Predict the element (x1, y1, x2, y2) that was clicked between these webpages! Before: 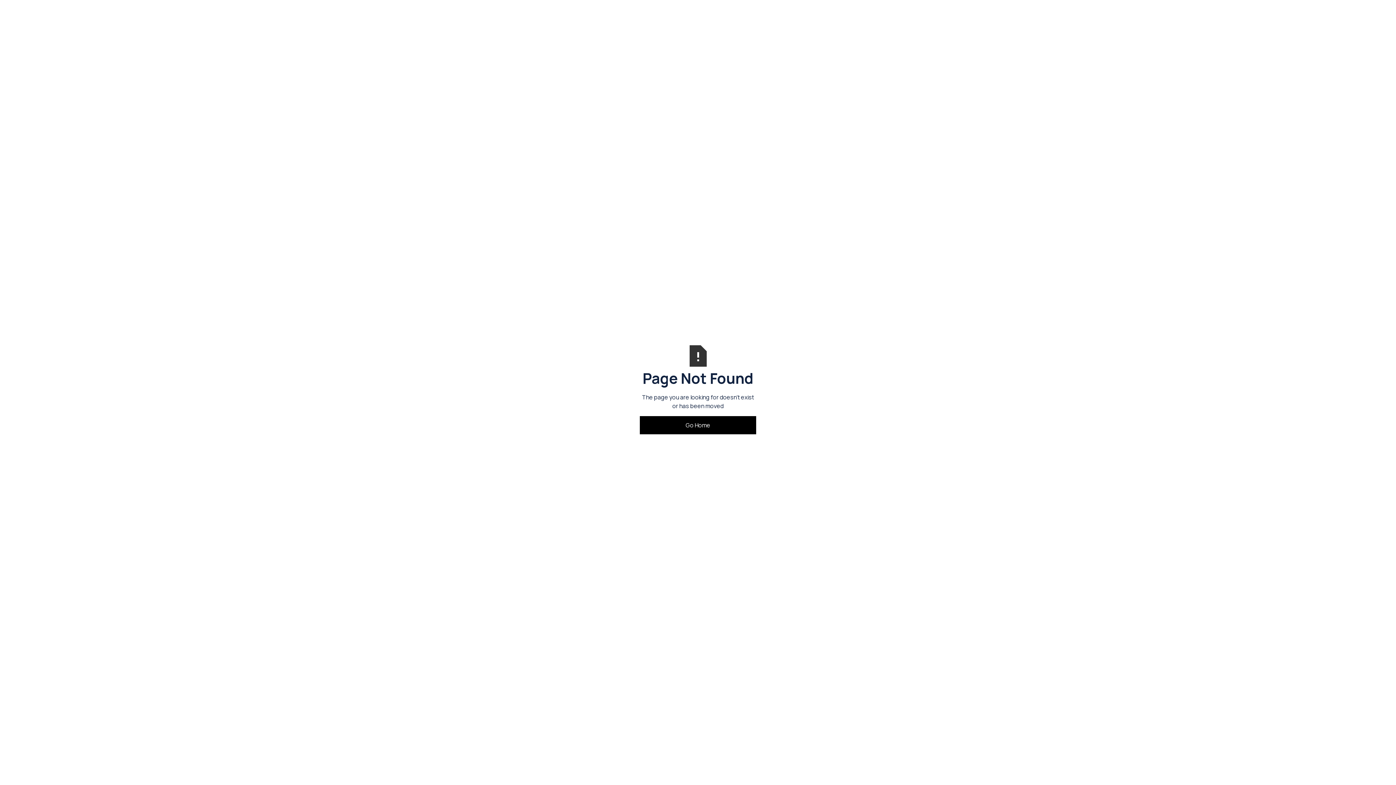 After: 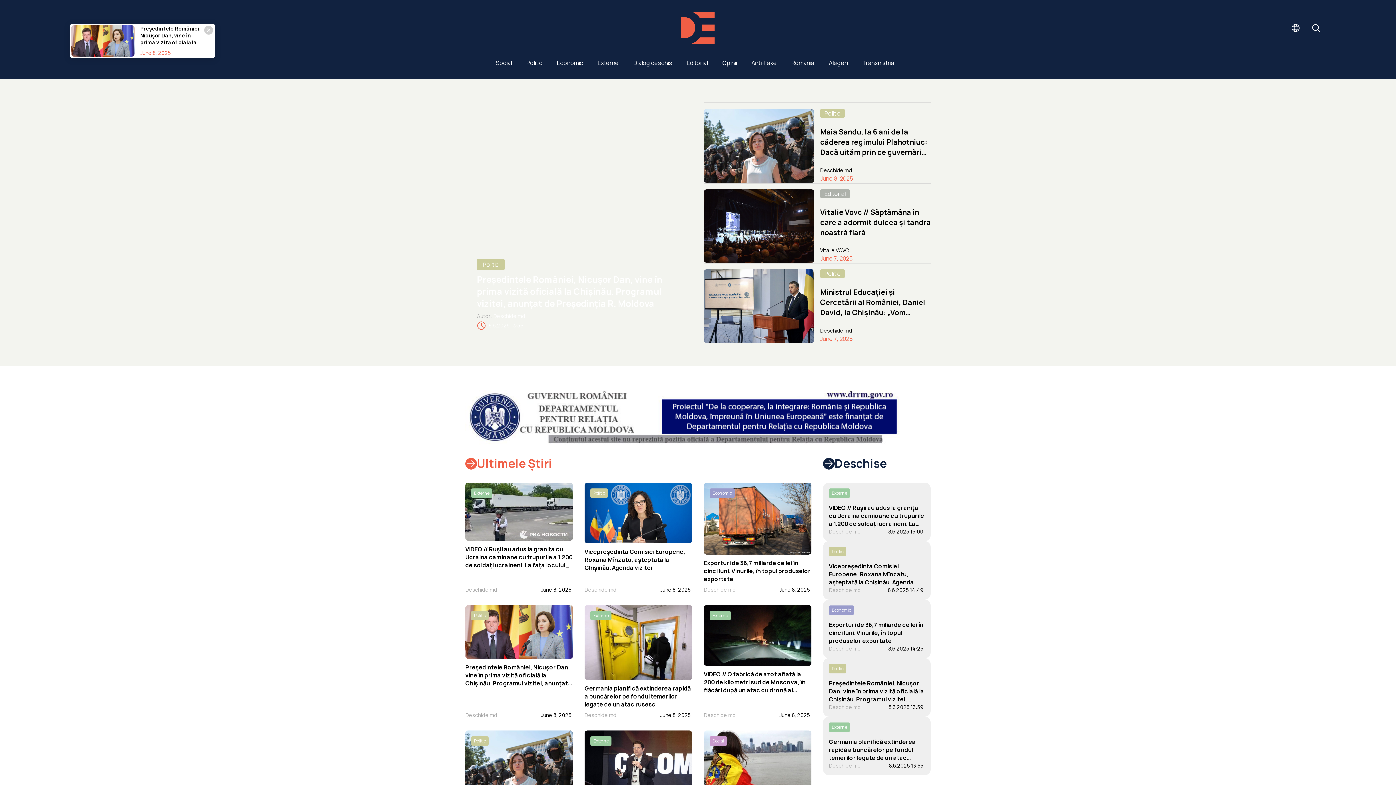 Action: label: Go Home bbox: (640, 416, 756, 434)